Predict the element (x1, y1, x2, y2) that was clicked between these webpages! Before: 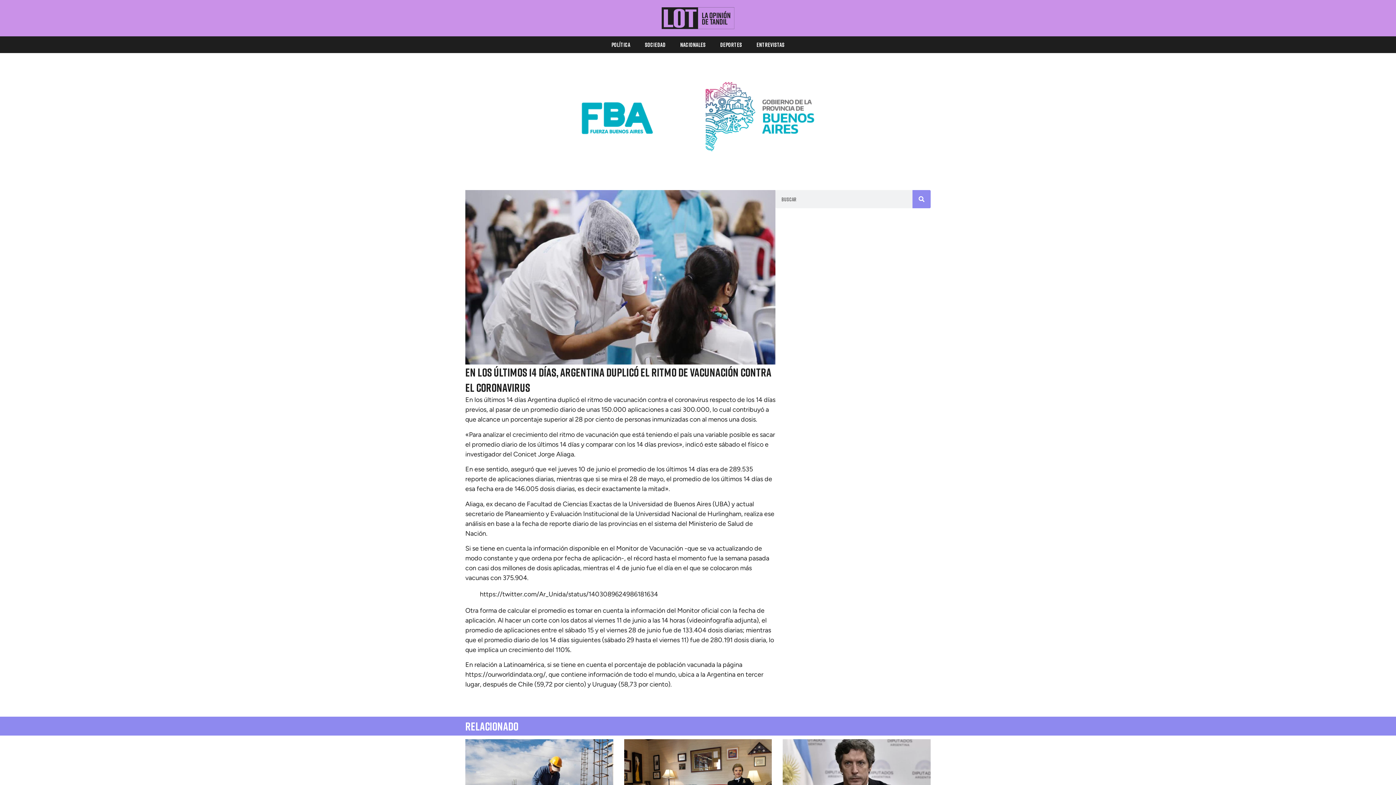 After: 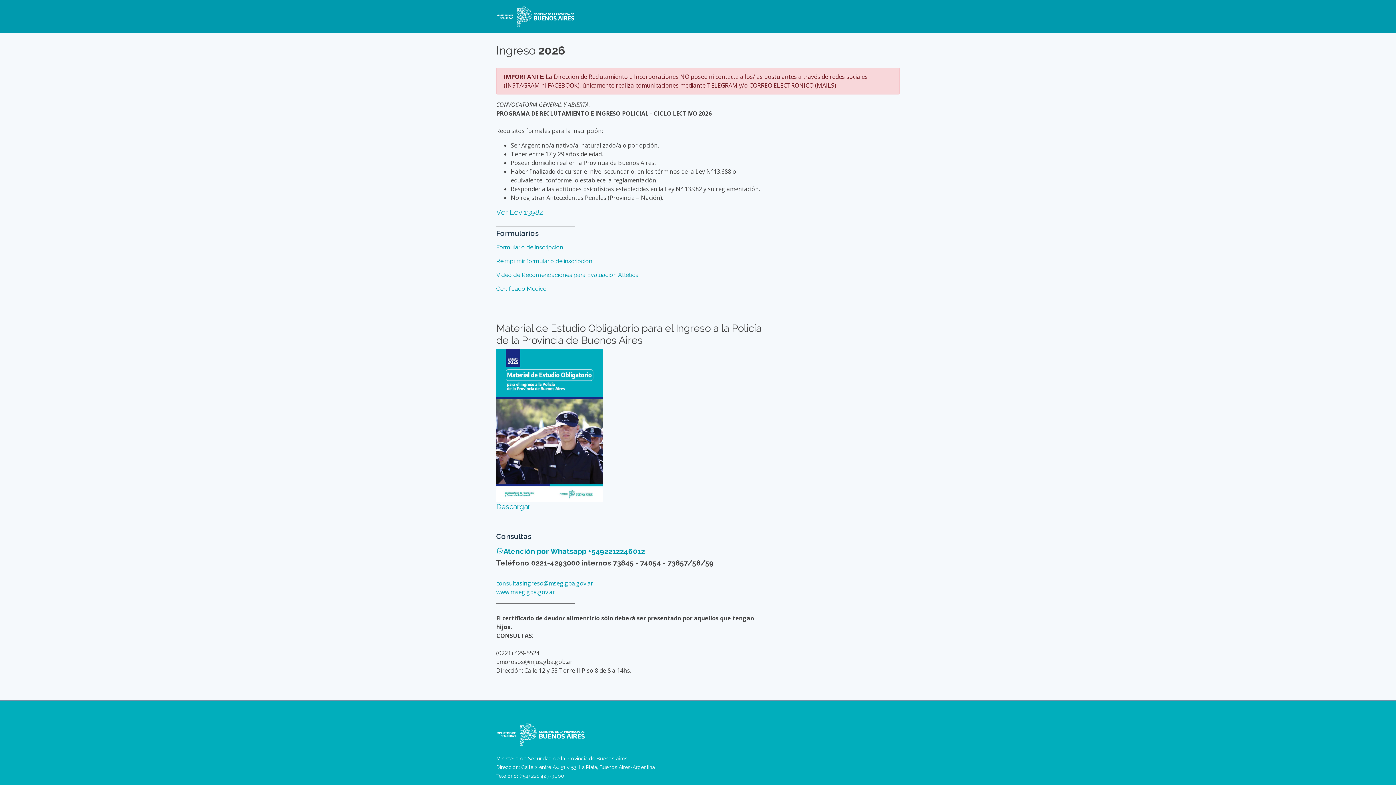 Action: label: PBA_1170x250px_Banner_Seguridad bbox: (485, 157, 910, 163)